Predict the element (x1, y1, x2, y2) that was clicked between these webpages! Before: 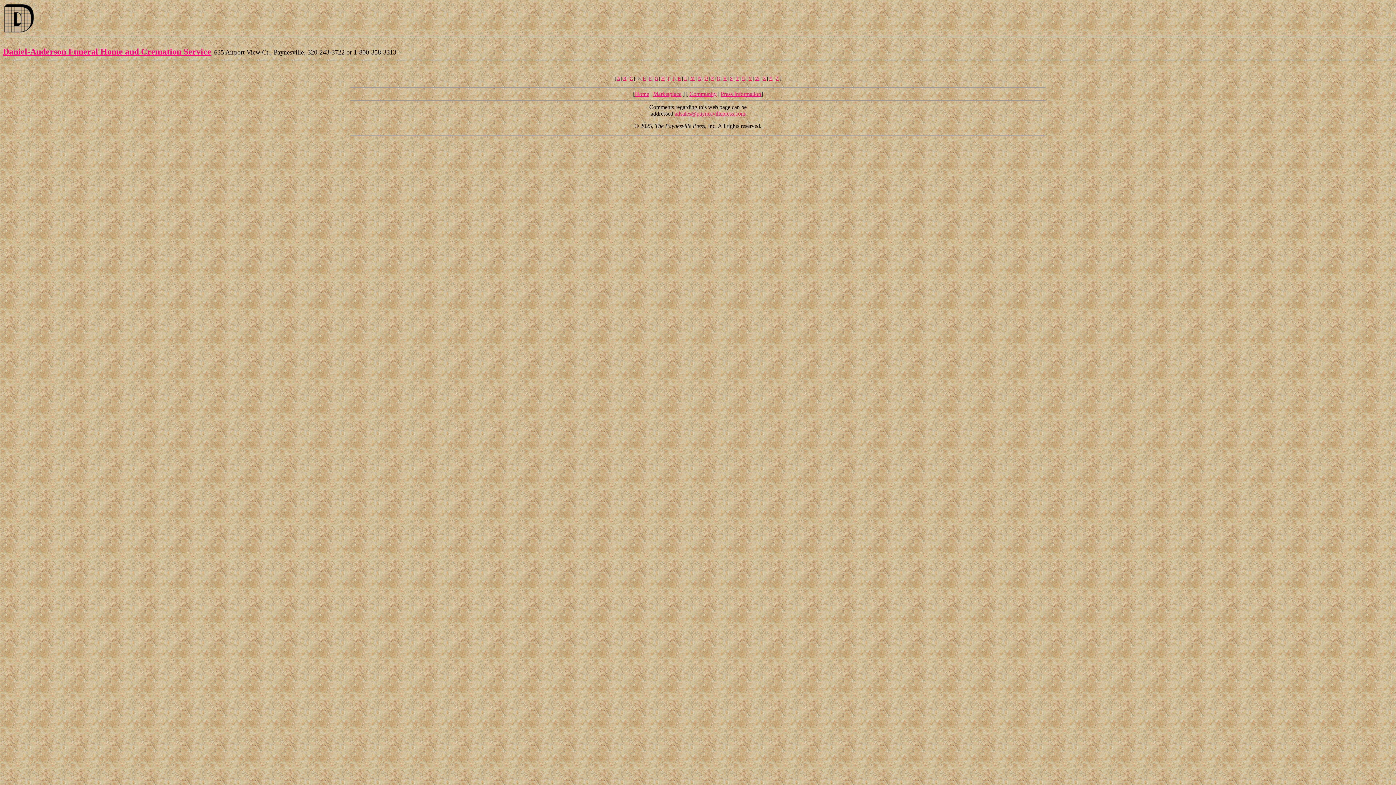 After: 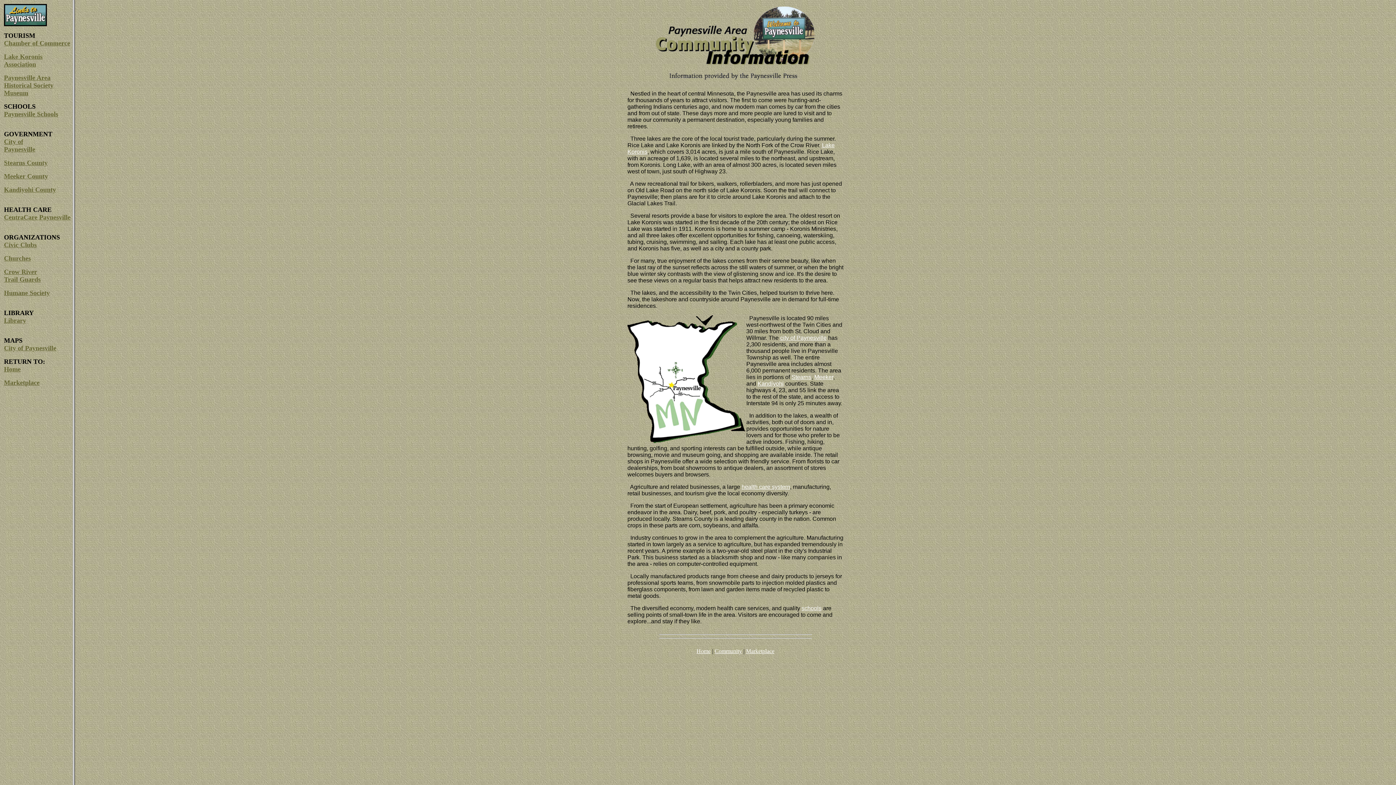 Action: bbox: (689, 90, 716, 97) label: Community